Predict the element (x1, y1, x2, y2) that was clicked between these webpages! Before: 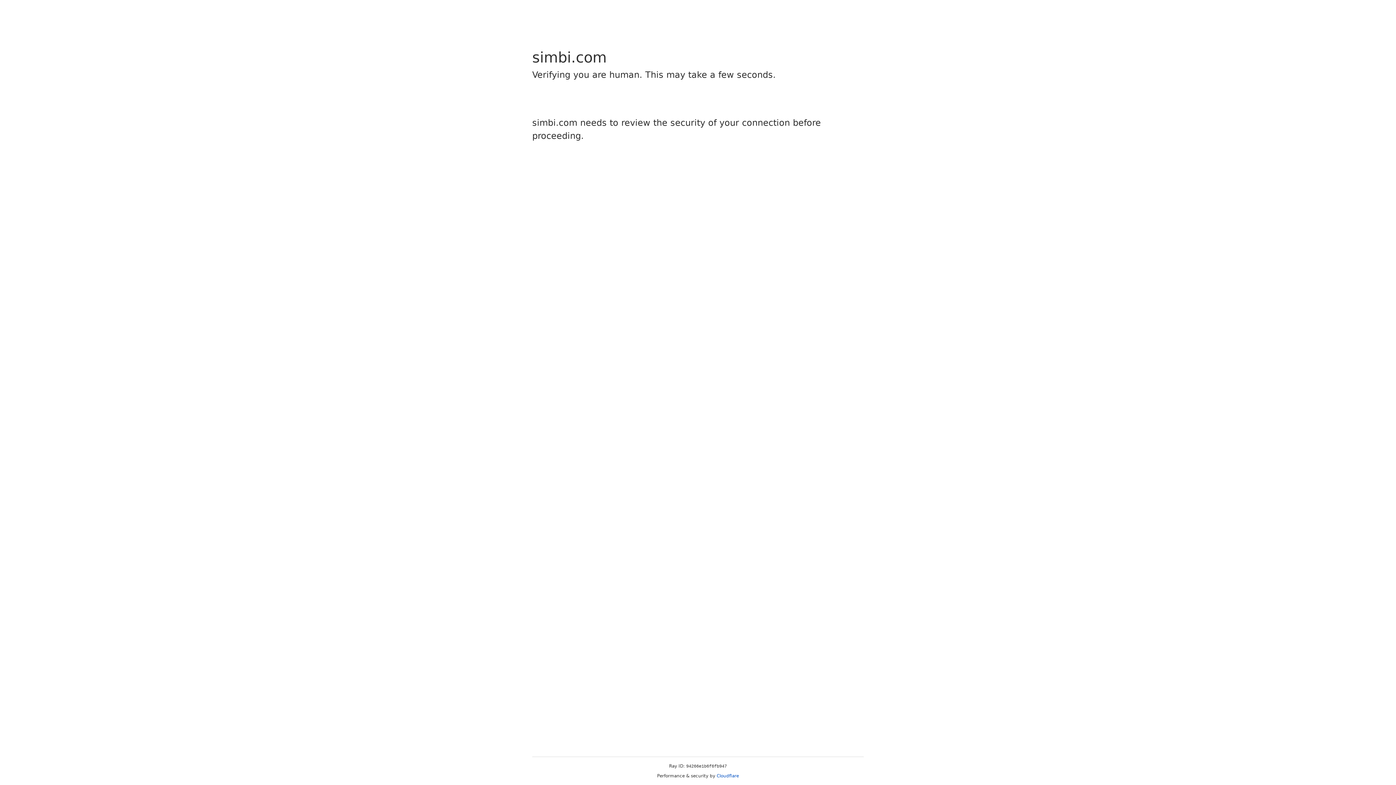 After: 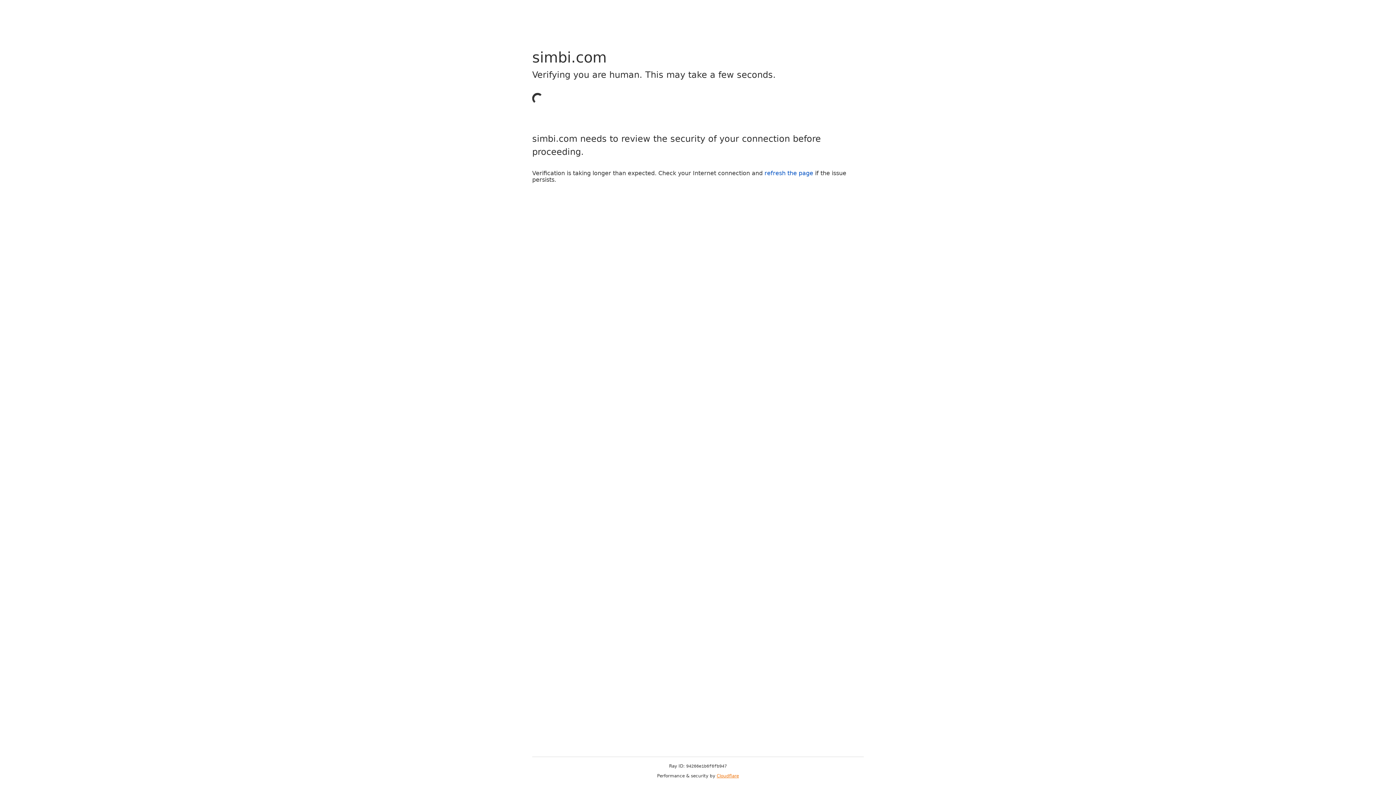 Action: label: Cloudflare bbox: (716, 773, 739, 778)